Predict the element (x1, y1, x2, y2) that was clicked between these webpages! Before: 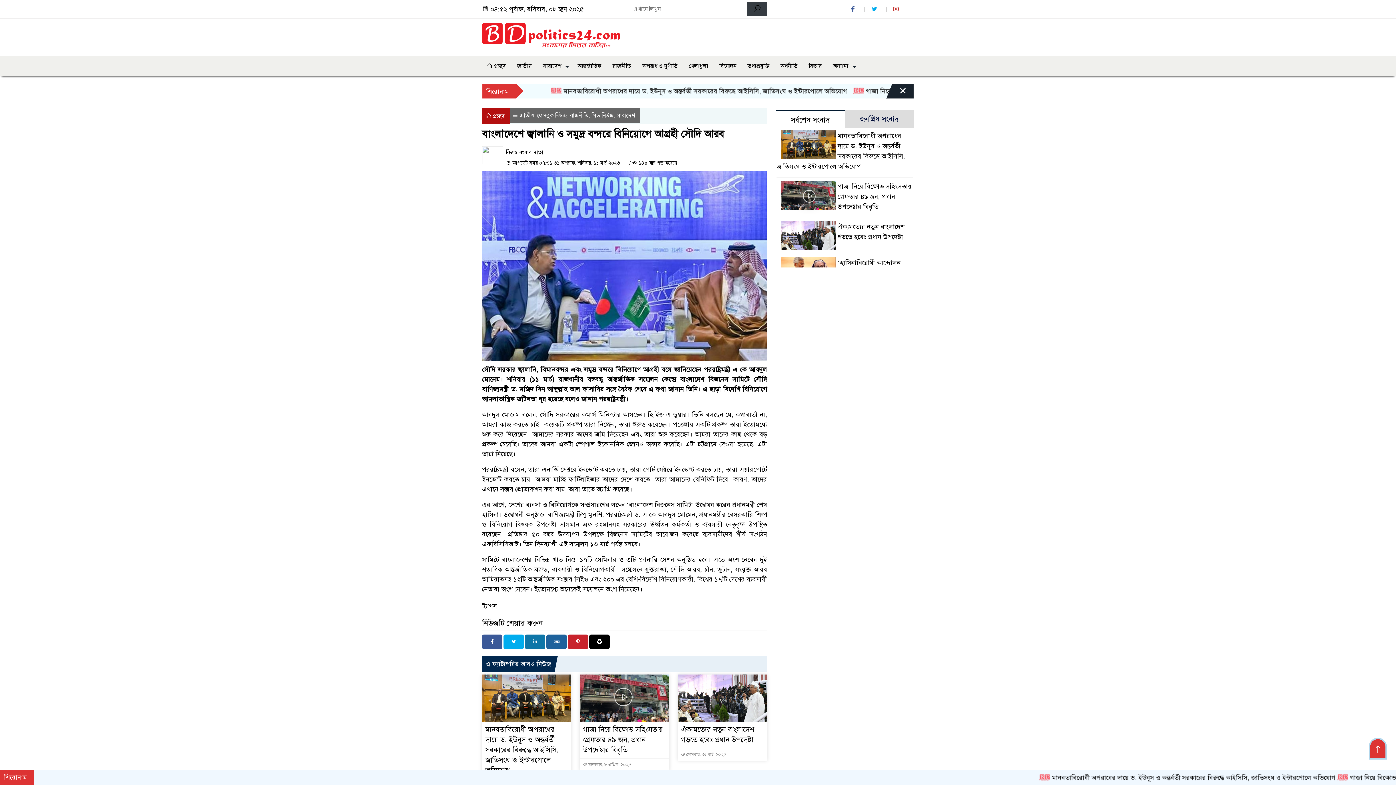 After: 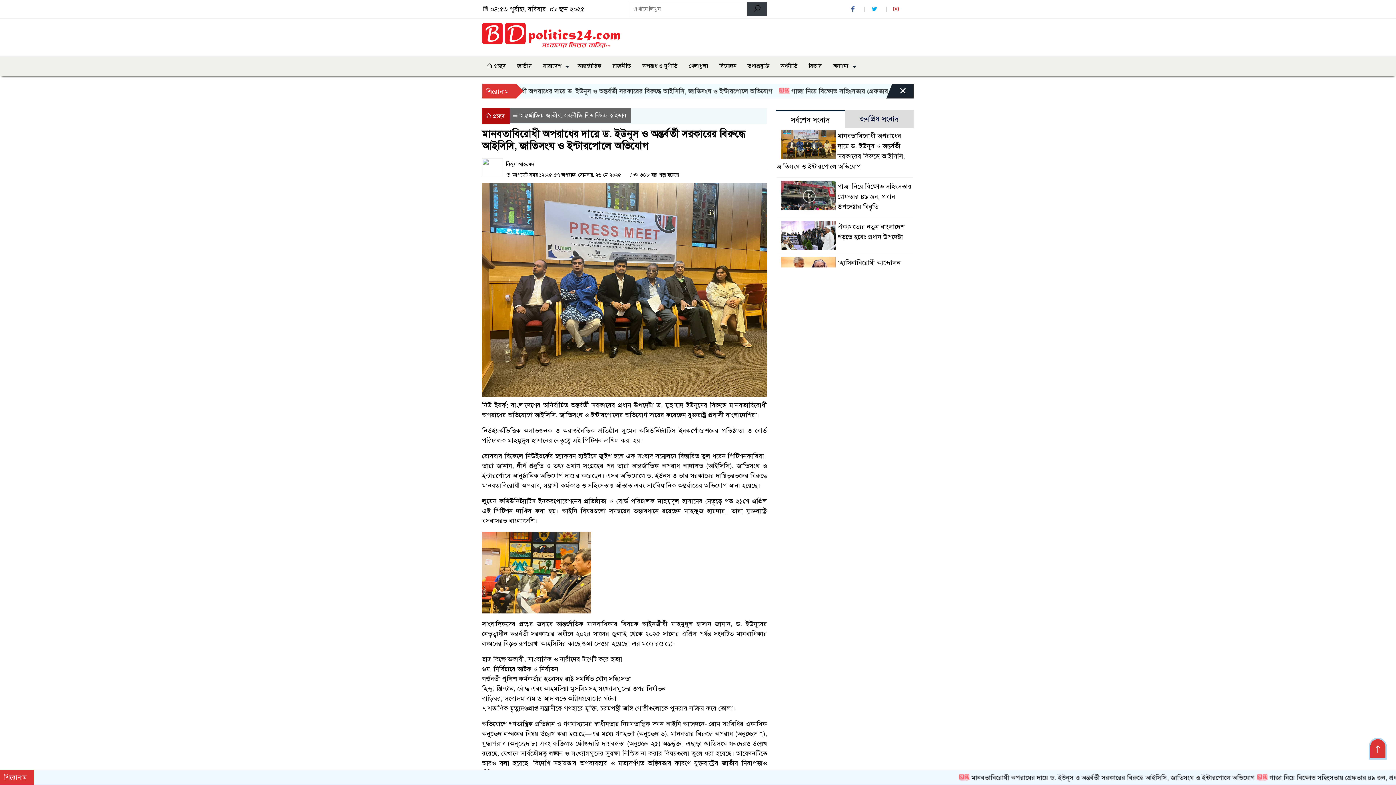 Action: bbox: (485, 725, 558, 775) label: মানবতাবিরোধী অপরাধের দায়ে ড. ইউনূস ও অন্তর্বর্তী সরকারের বিরুদ্ধে আইসিসি, জাতিসংঘ ও ইন্টারপোলে অভিযোগ